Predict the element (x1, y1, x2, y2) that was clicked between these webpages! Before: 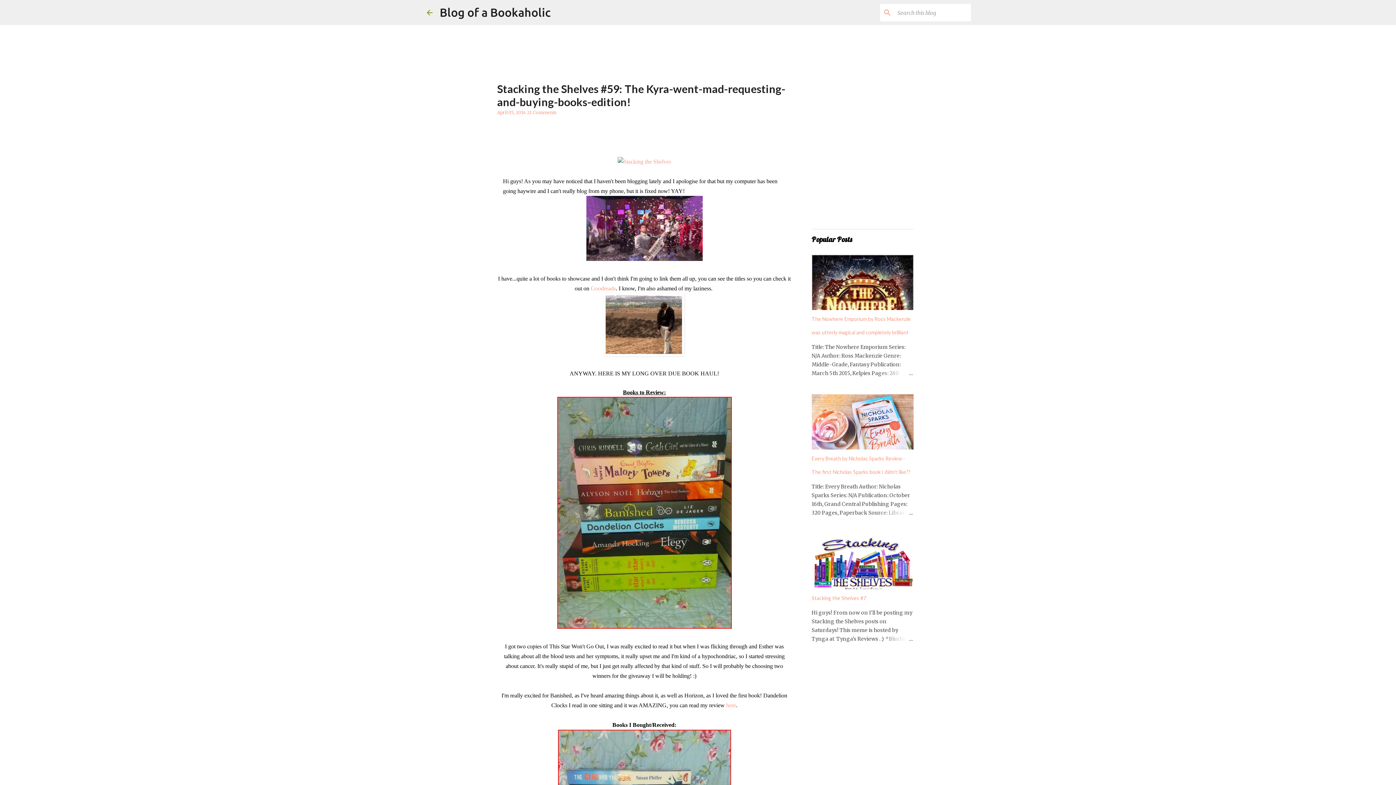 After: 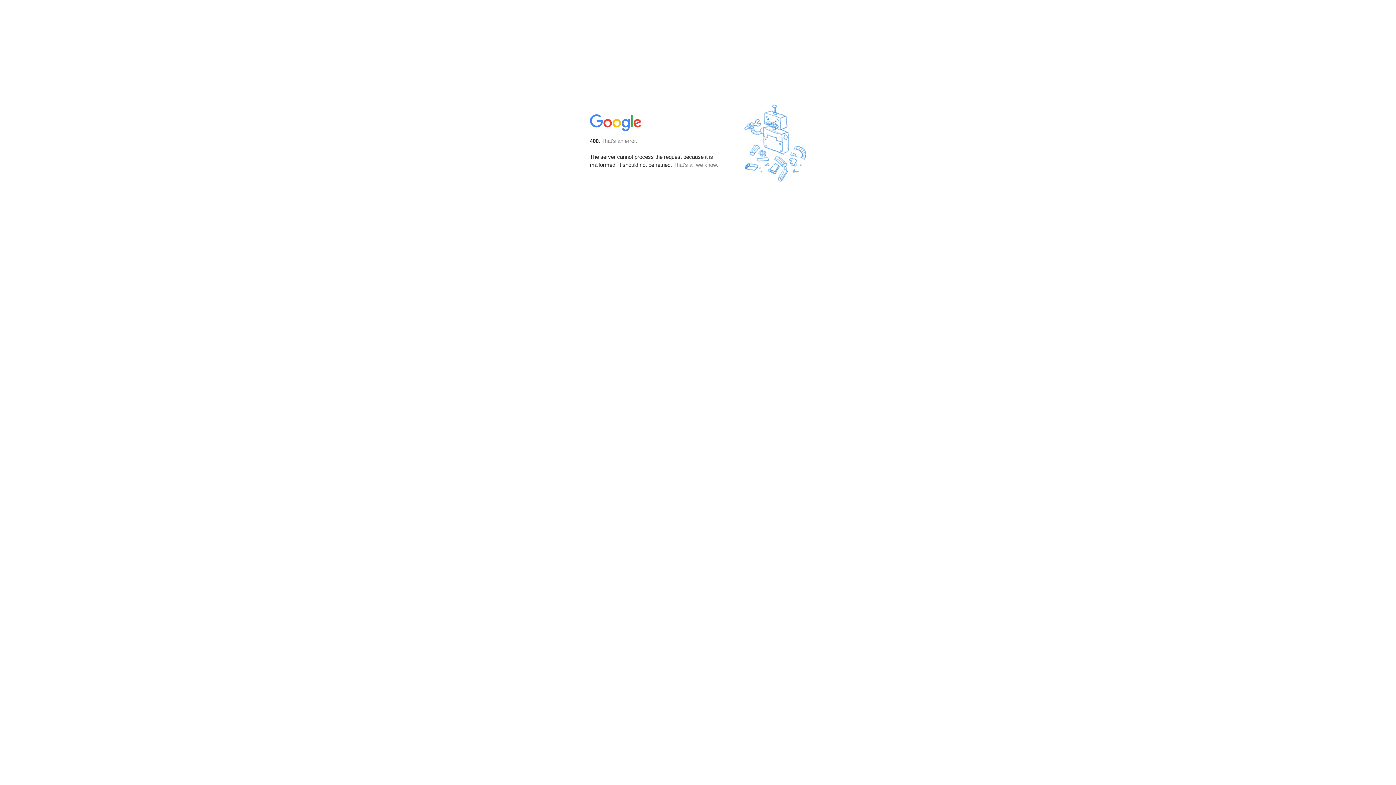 Action: bbox: (617, 156, 671, 166)